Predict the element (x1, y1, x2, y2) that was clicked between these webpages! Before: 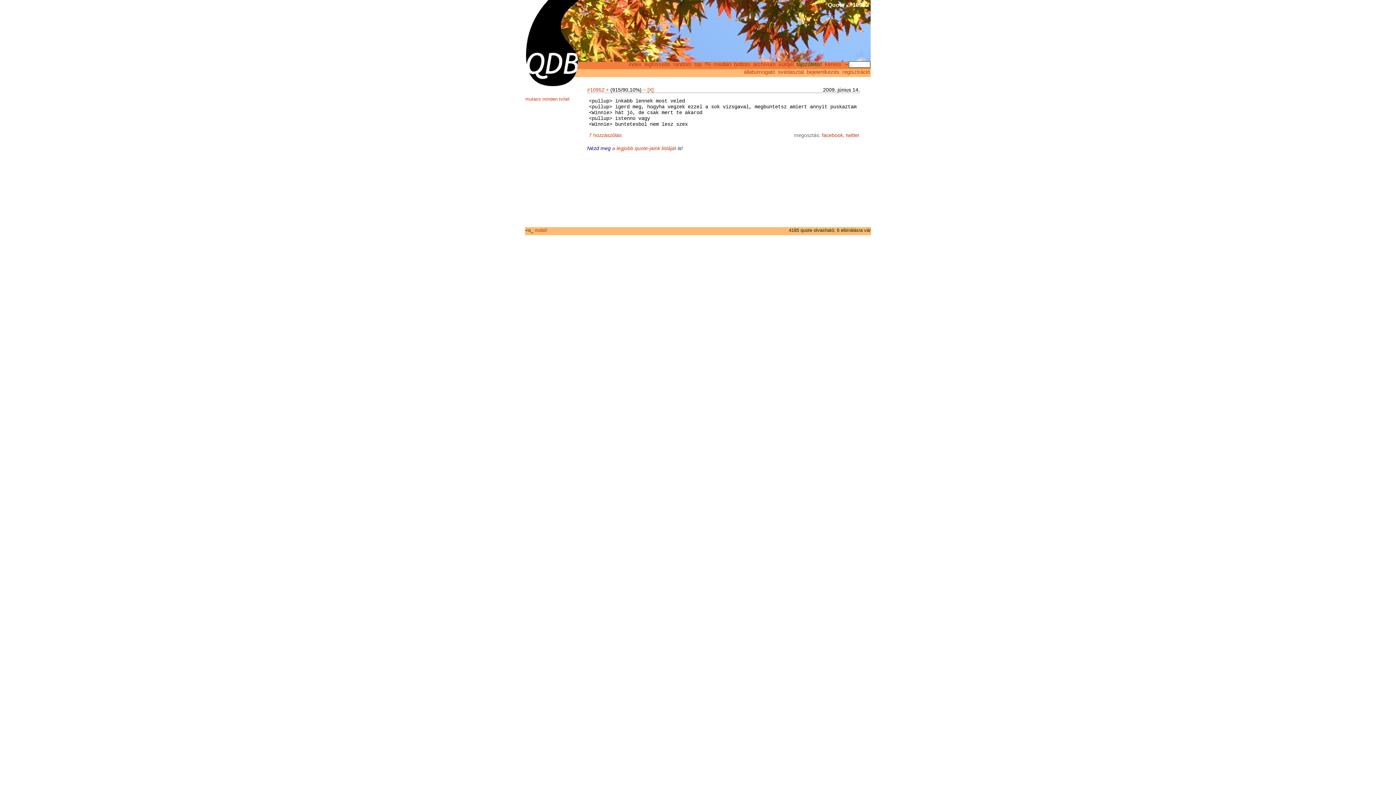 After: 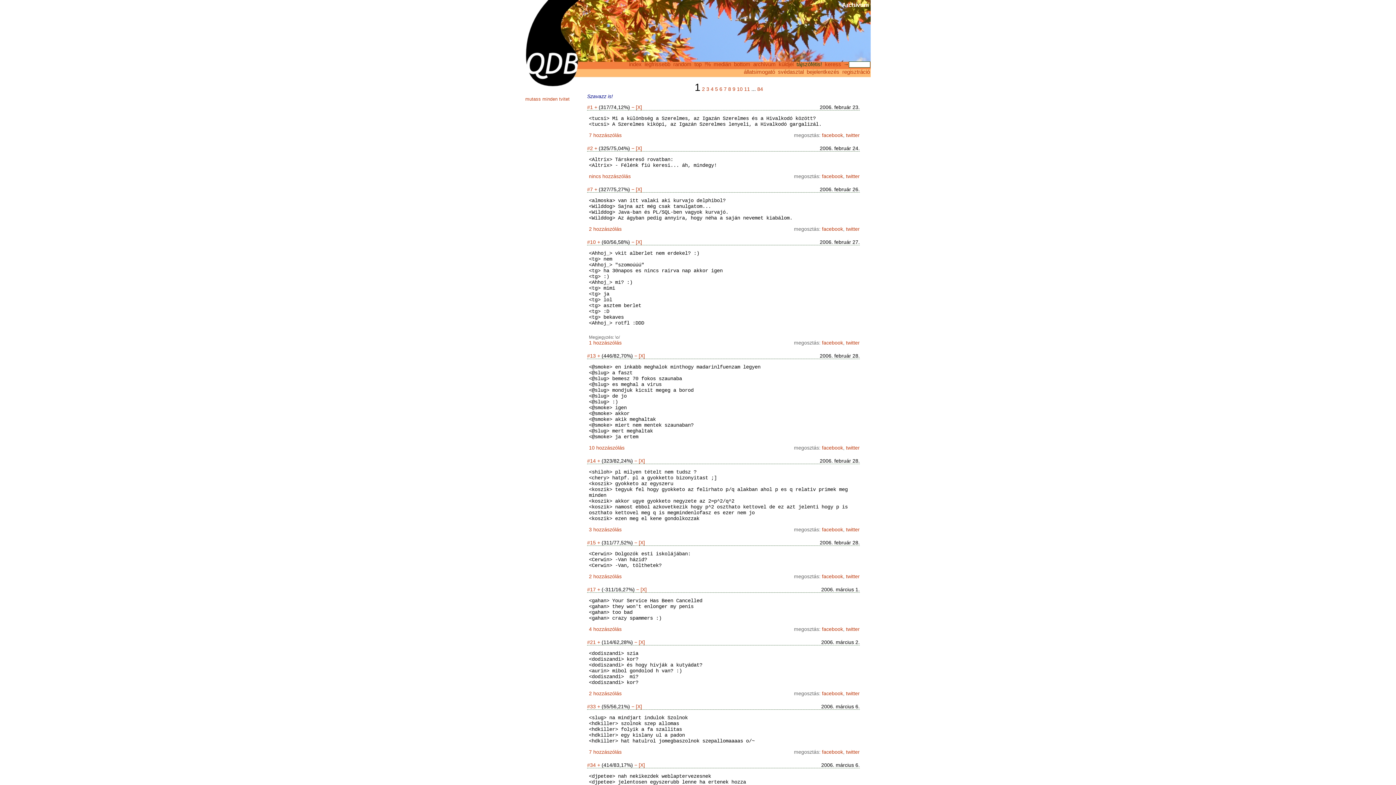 Action: label: archívum bbox: (752, 61, 776, 67)